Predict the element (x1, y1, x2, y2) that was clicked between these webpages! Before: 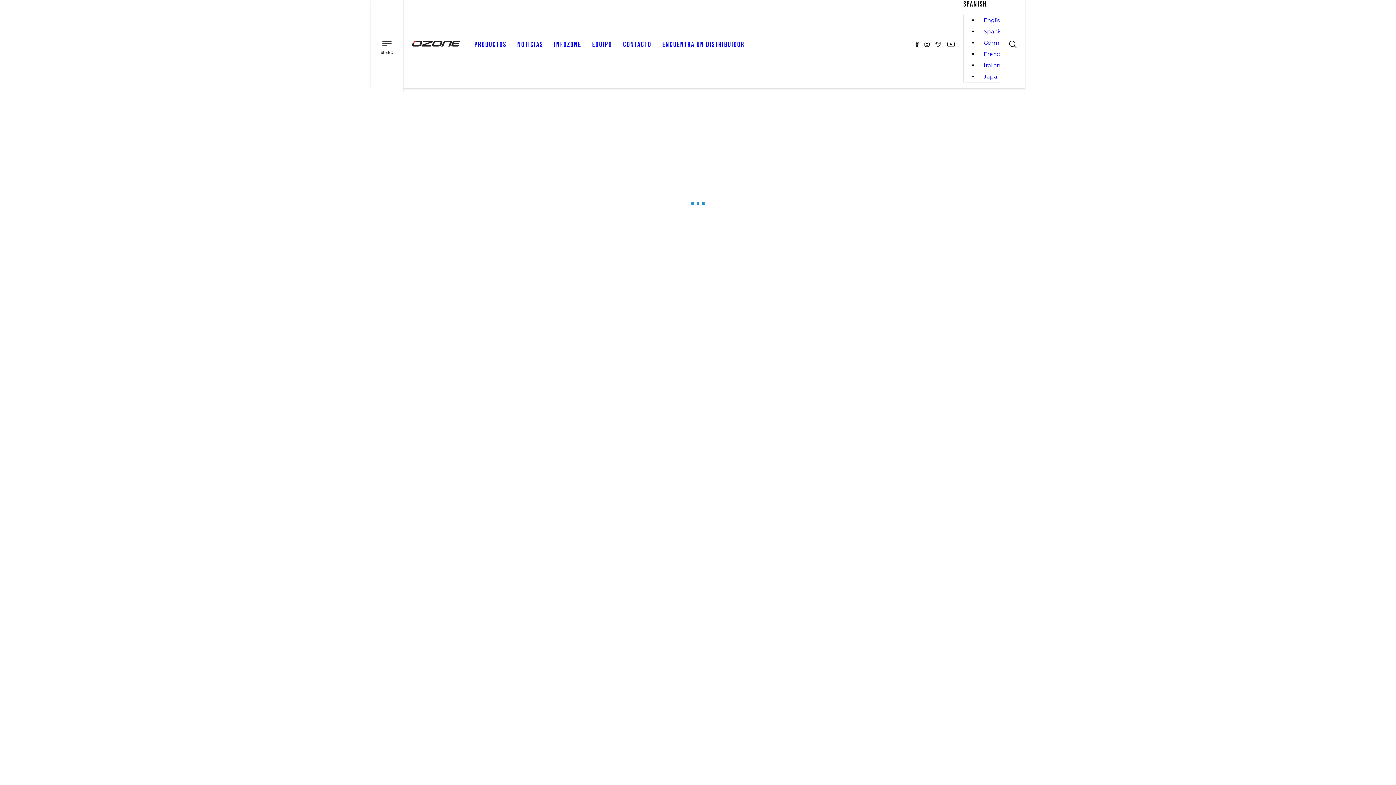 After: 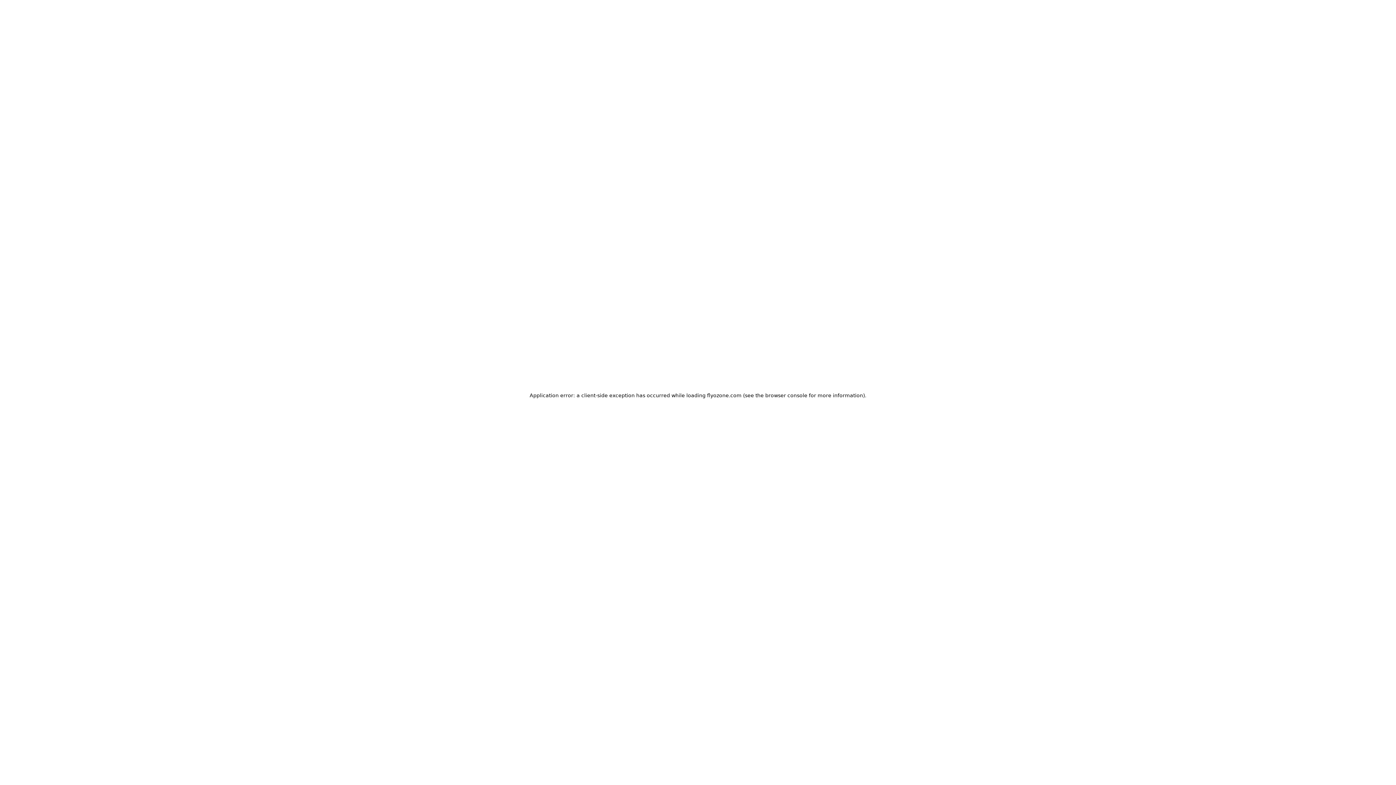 Action: label: Japanese bbox: (978, 70, 1016, 82)